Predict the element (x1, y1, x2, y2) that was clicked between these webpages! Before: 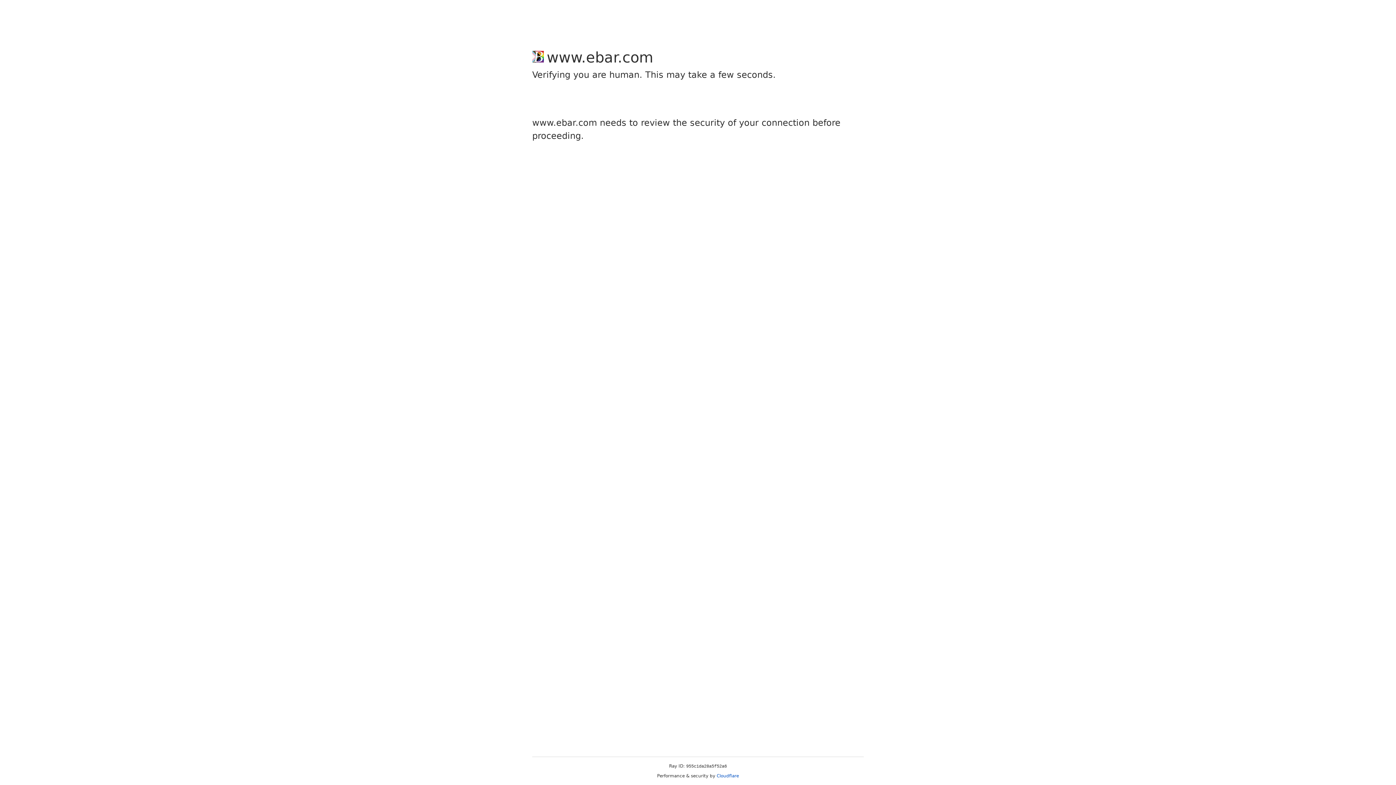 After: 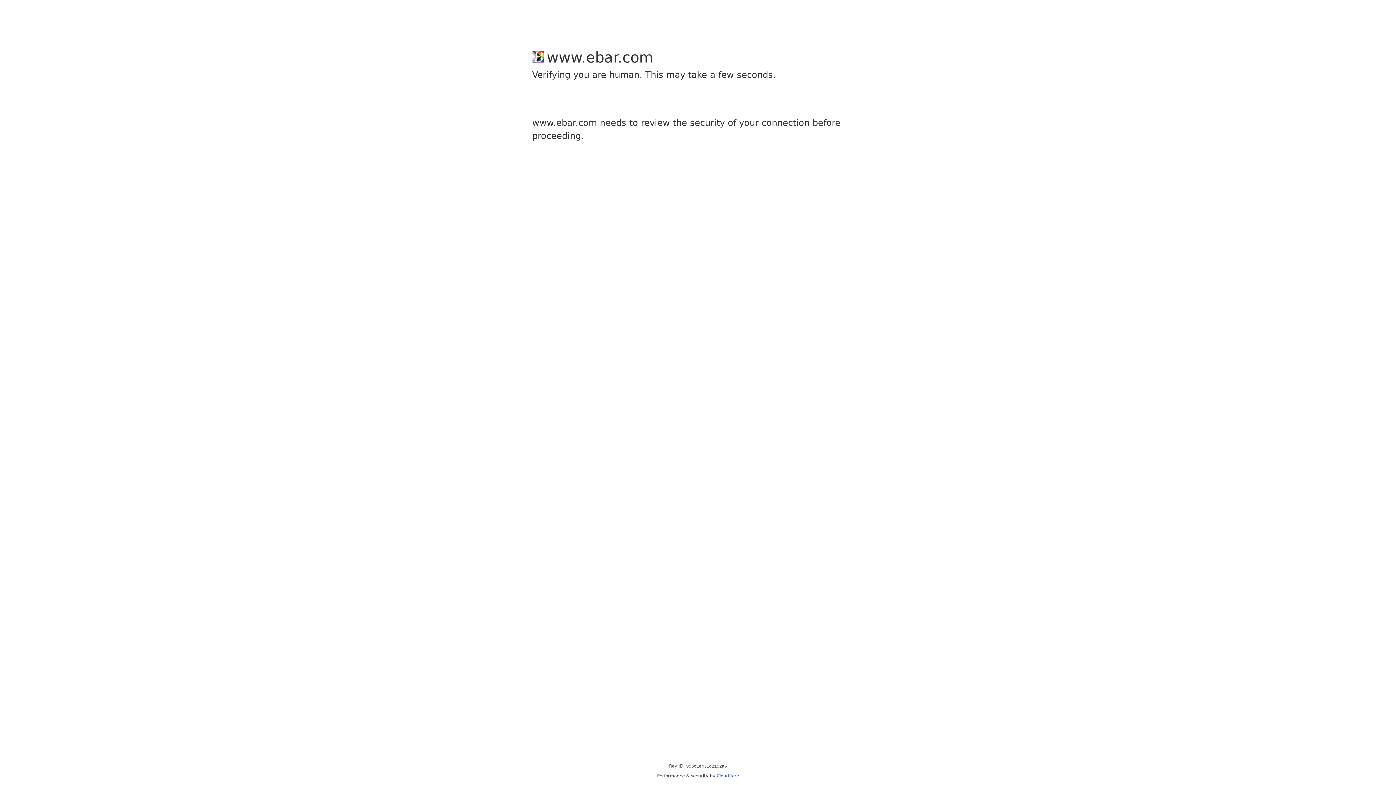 Action: label: Cloudflare bbox: (716, 773, 739, 778)